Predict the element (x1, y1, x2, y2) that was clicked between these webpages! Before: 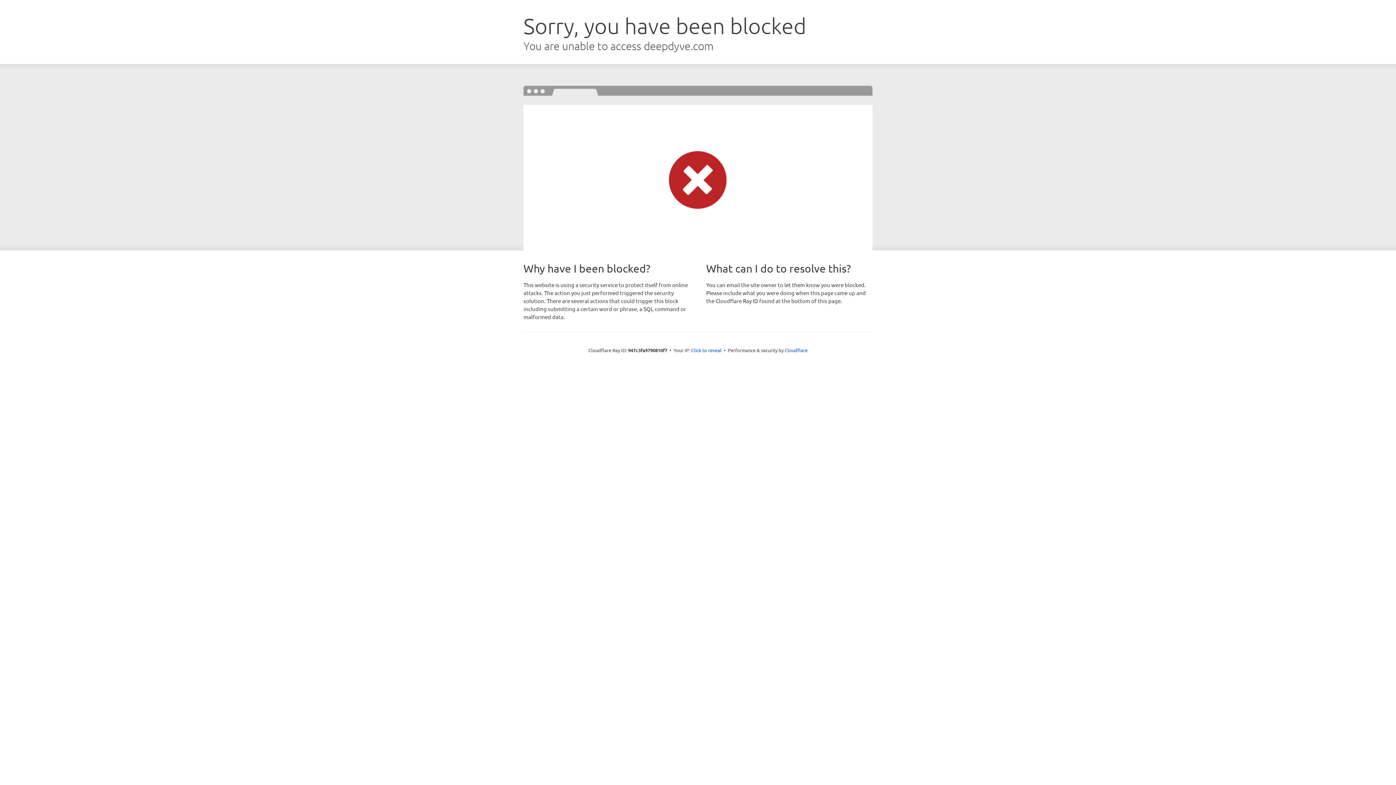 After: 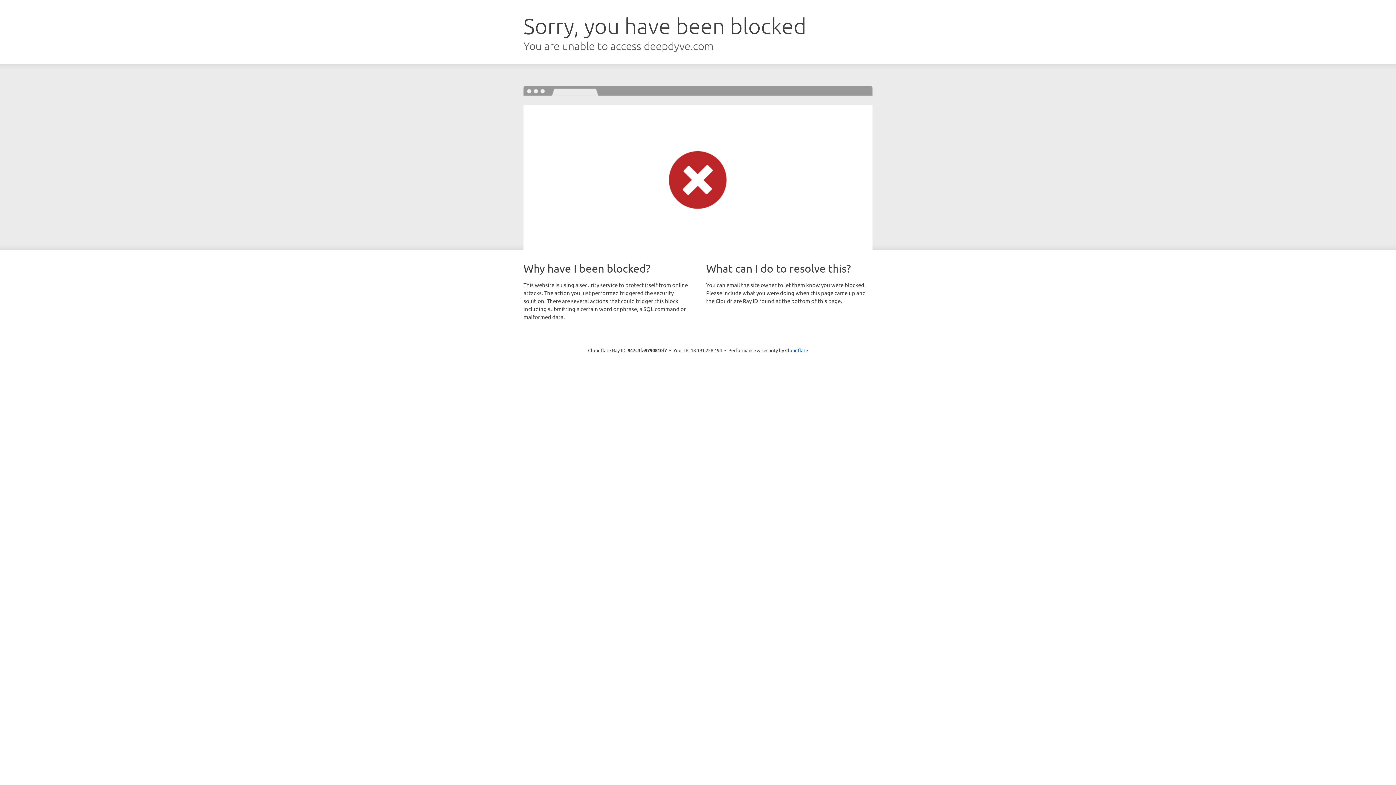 Action: label: Click to reveal bbox: (691, 346, 721, 353)